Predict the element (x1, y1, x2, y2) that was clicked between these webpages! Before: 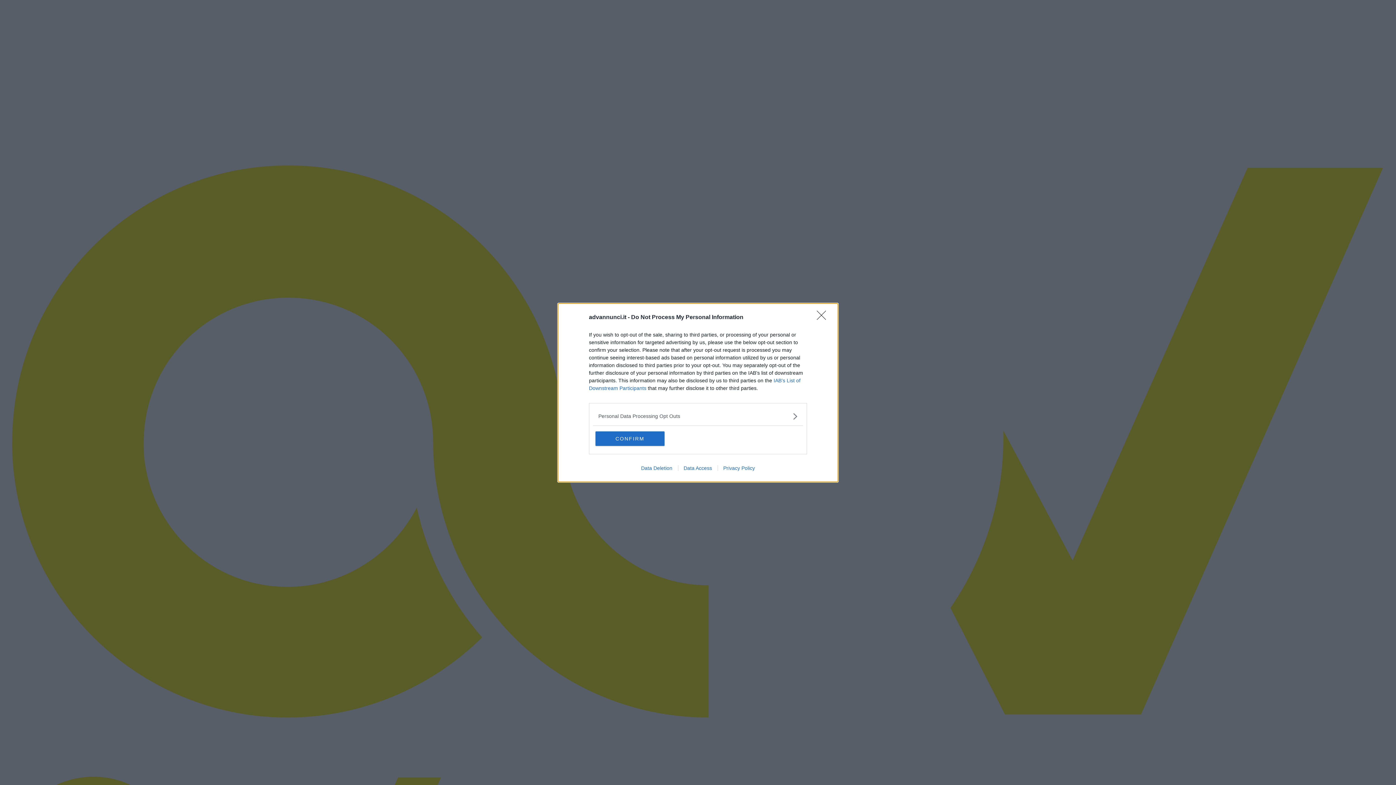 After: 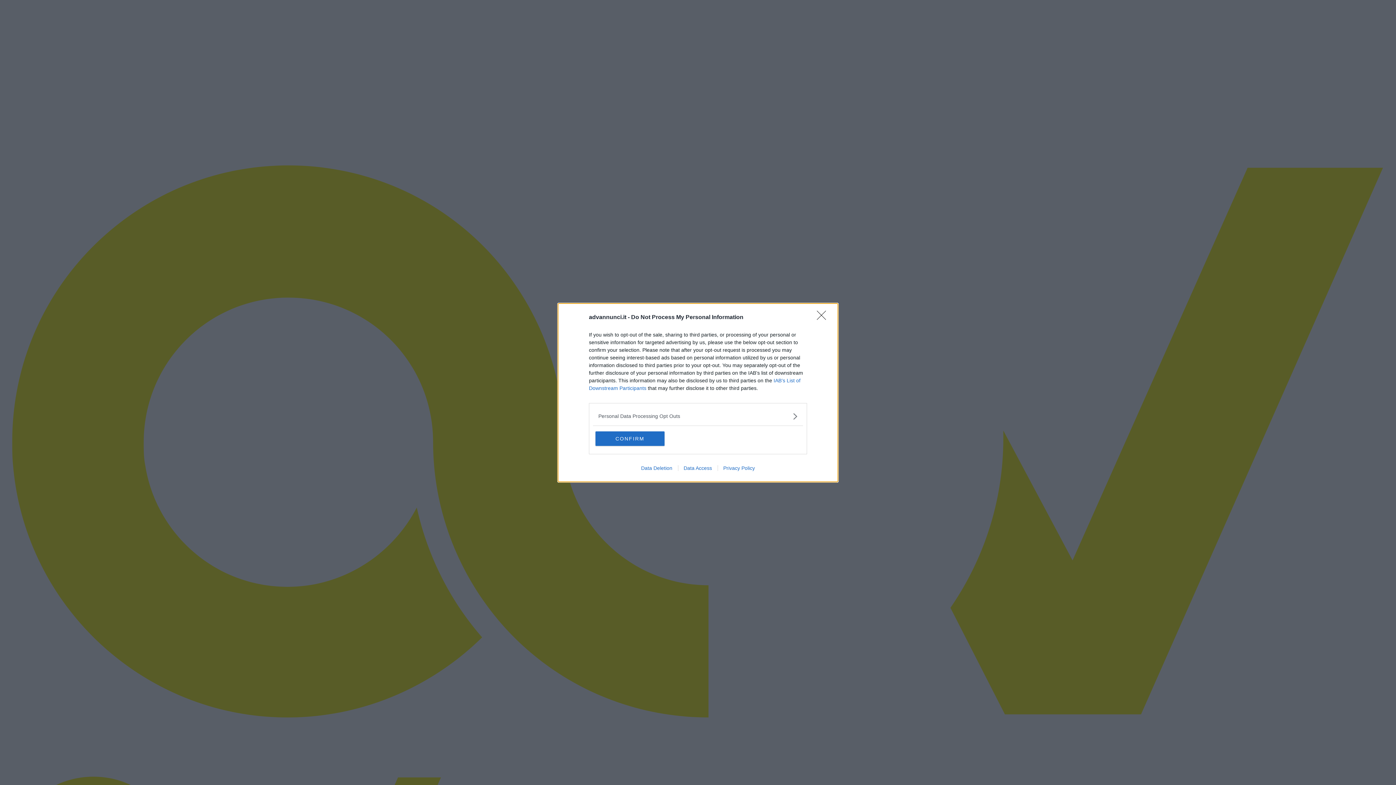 Action: label: Privacy Policy bbox: (717, 465, 760, 471)